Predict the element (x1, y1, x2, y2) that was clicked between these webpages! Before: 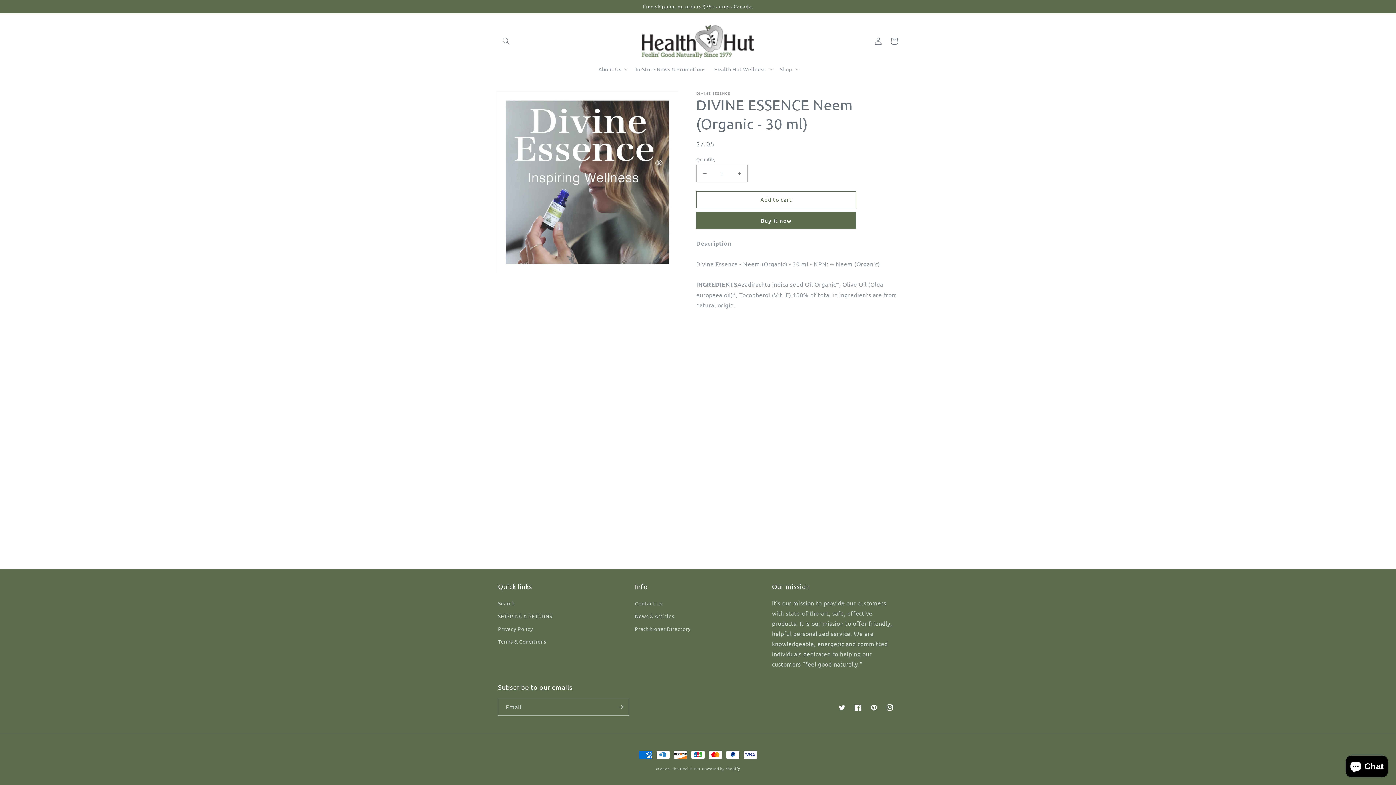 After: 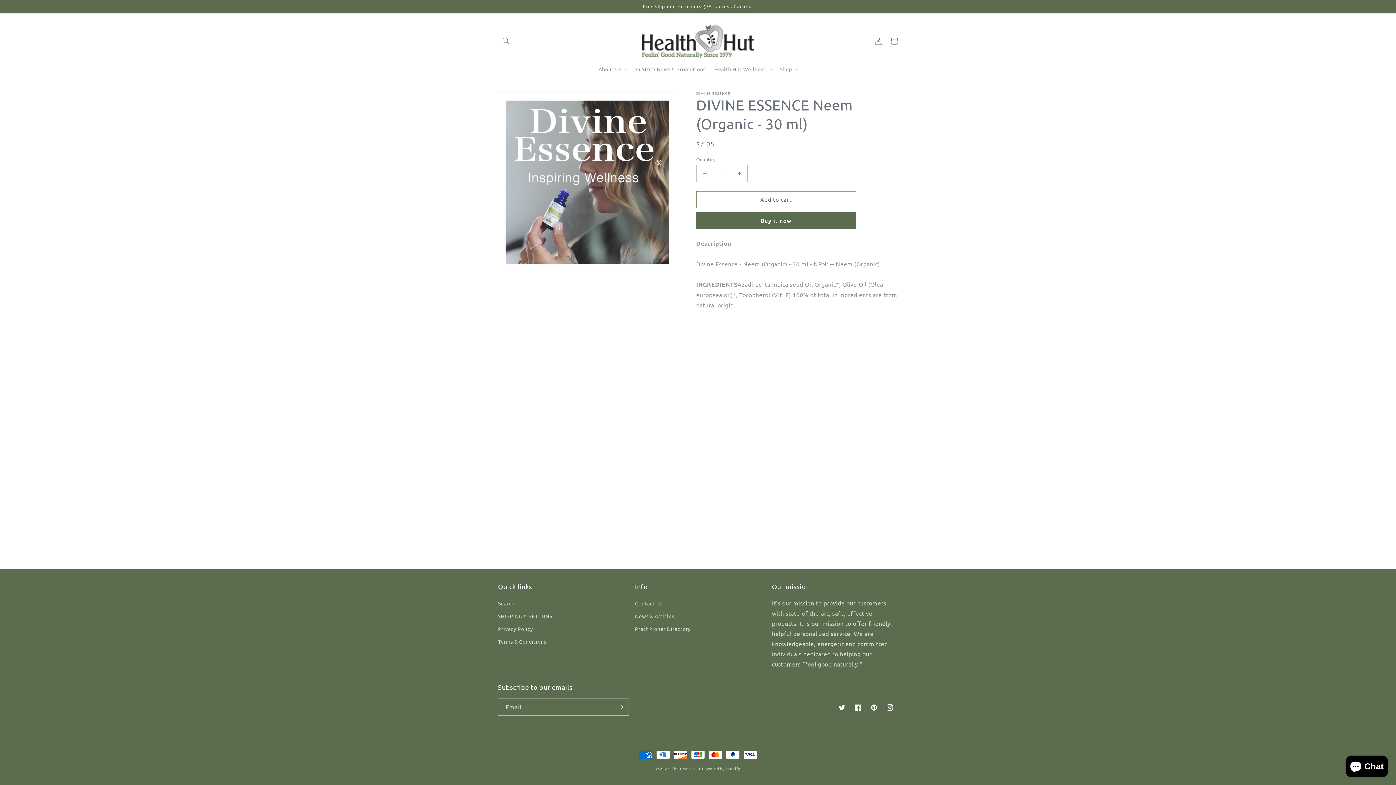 Action: label: Decrease quantity for DIVINE ESSENCE Neem (Organic - 30 ml) bbox: (696, 164, 713, 182)